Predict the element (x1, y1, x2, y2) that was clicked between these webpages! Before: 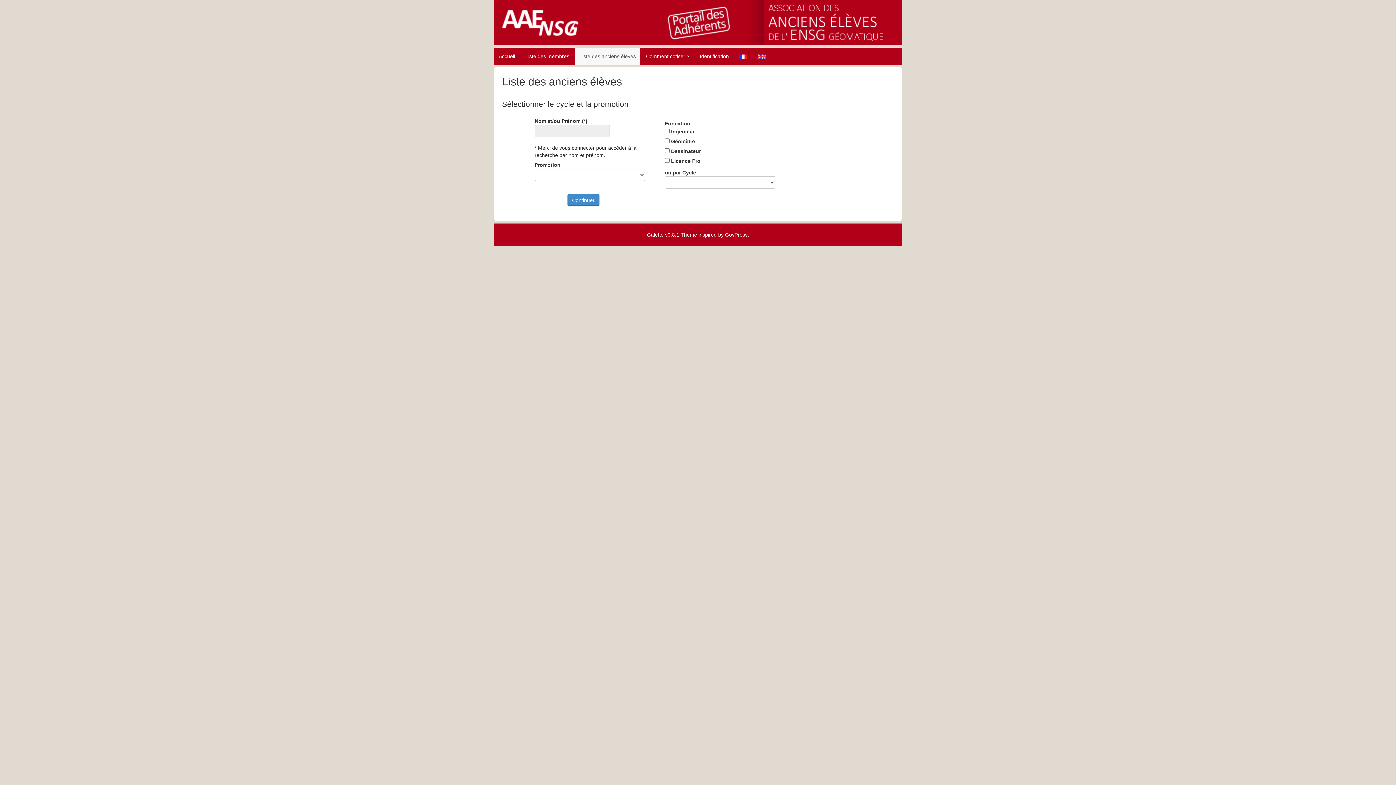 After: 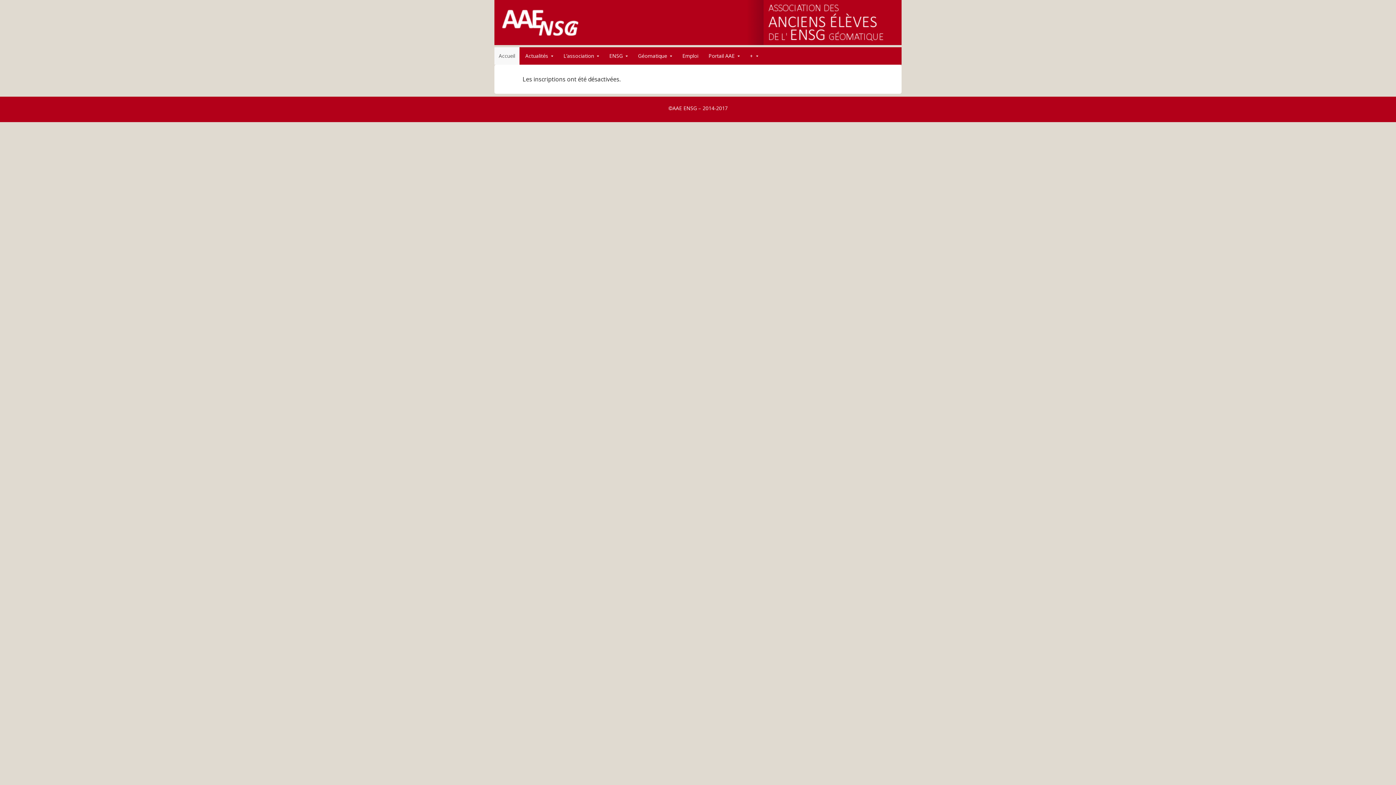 Action: bbox: (494, 19, 901, 24)